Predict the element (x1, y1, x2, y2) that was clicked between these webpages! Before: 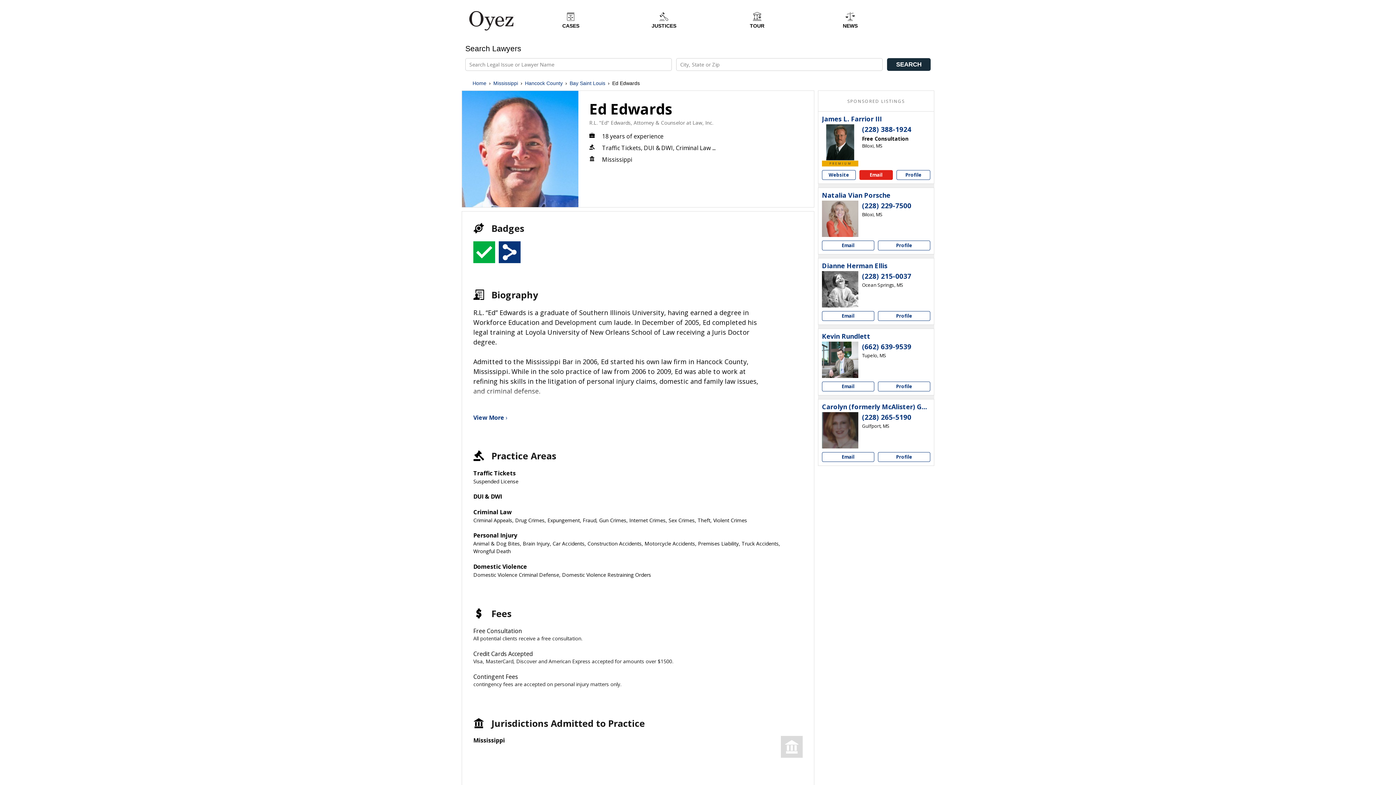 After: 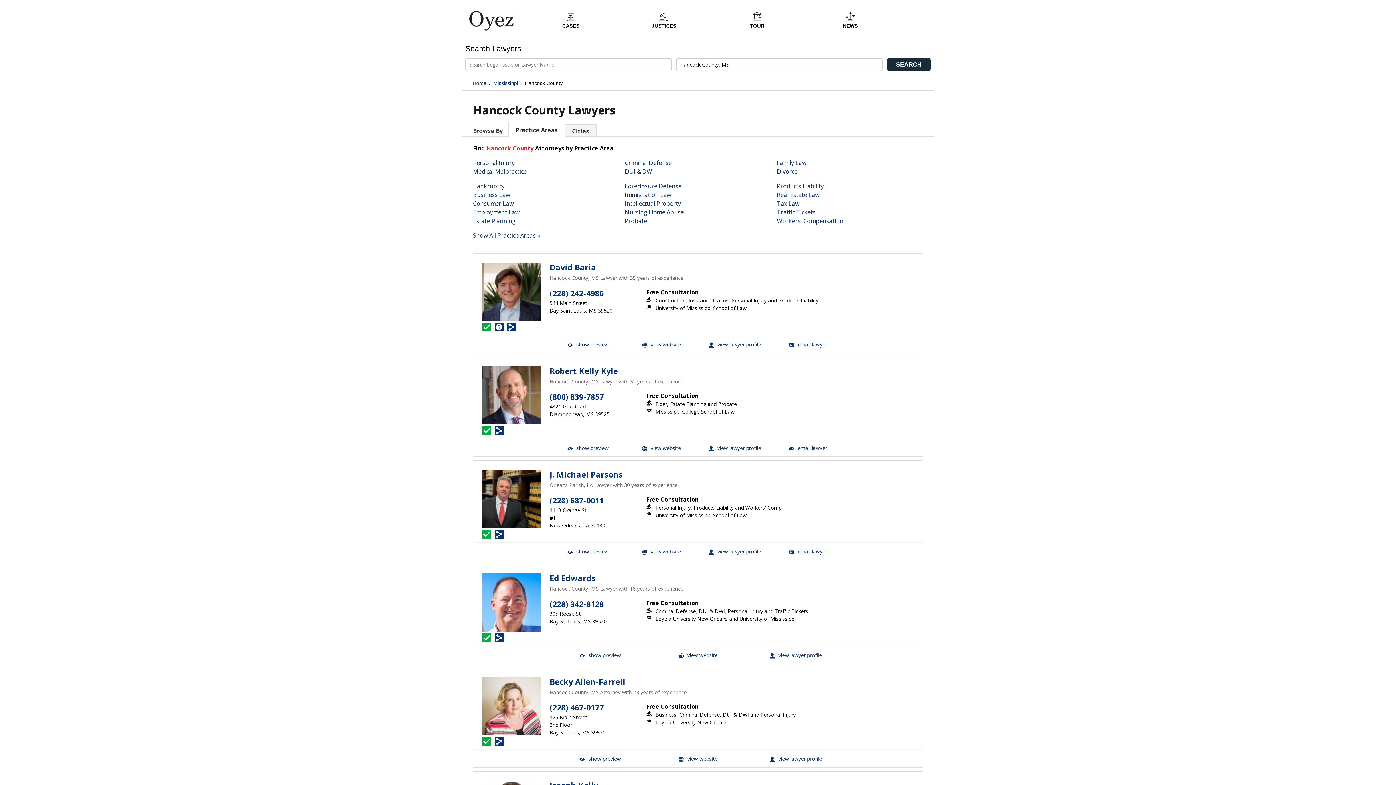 Action: label: Hancock County bbox: (525, 79, 562, 87)